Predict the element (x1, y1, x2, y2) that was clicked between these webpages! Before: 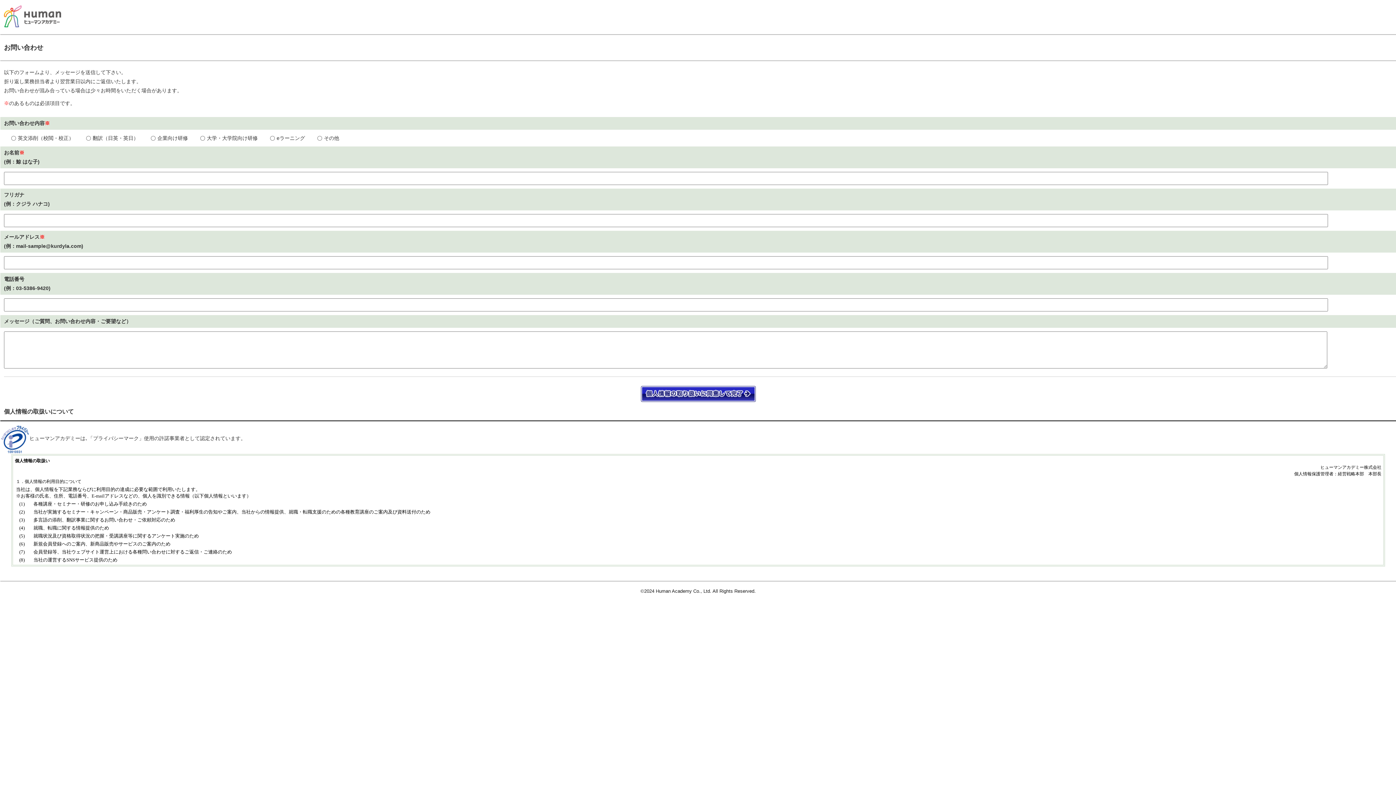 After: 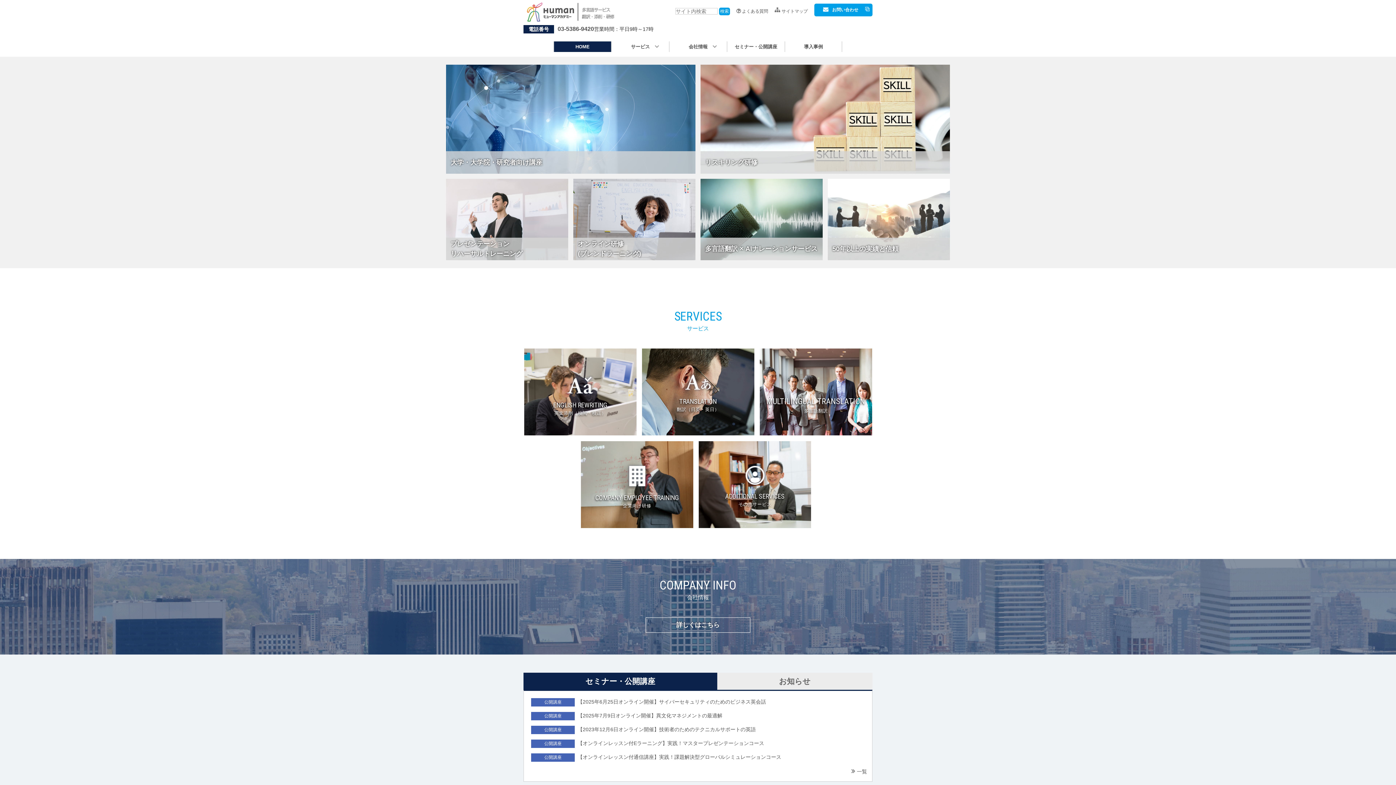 Action: bbox: (4, 19, 61, 25)